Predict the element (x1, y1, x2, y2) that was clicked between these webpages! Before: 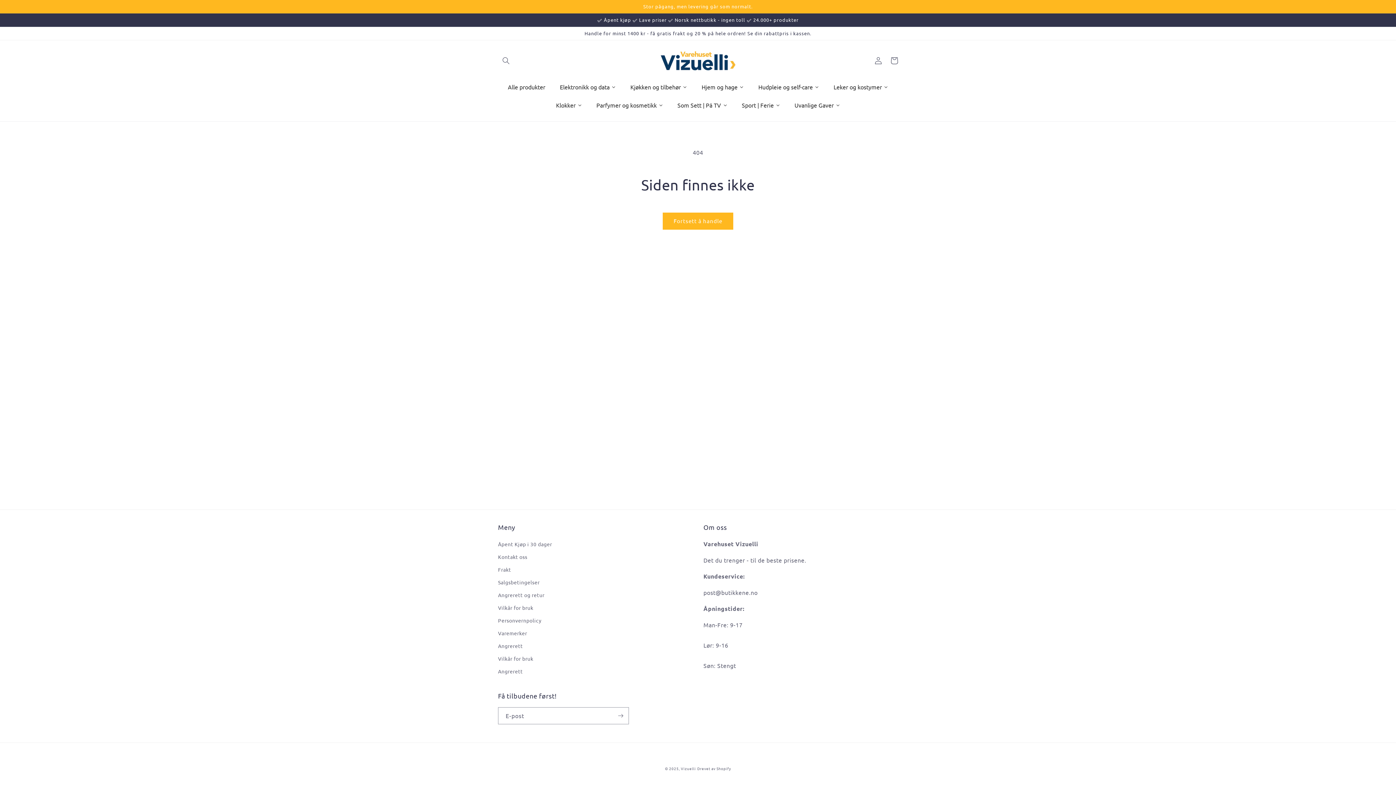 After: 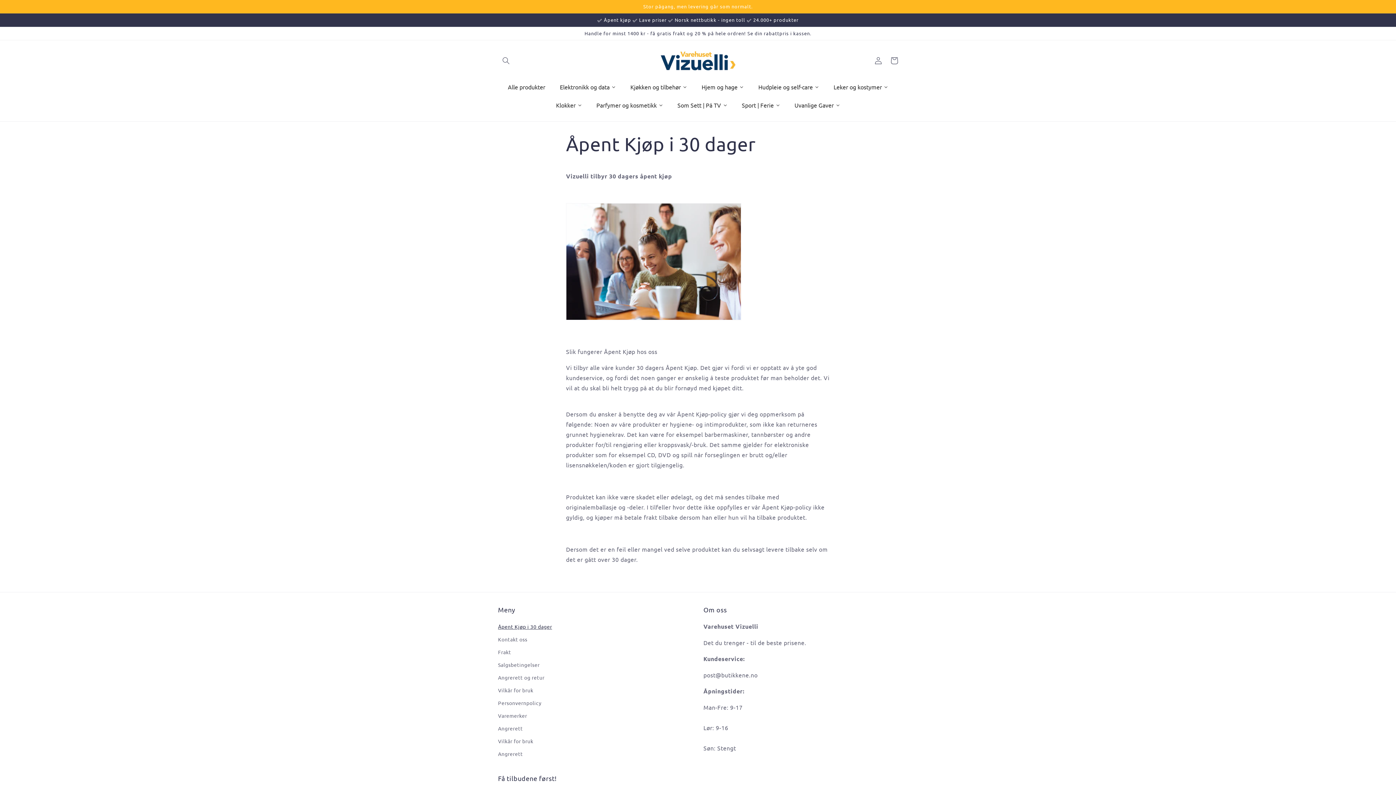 Action: bbox: (498, 540, 552, 550) label: Åpent Kjøp i 30 dager